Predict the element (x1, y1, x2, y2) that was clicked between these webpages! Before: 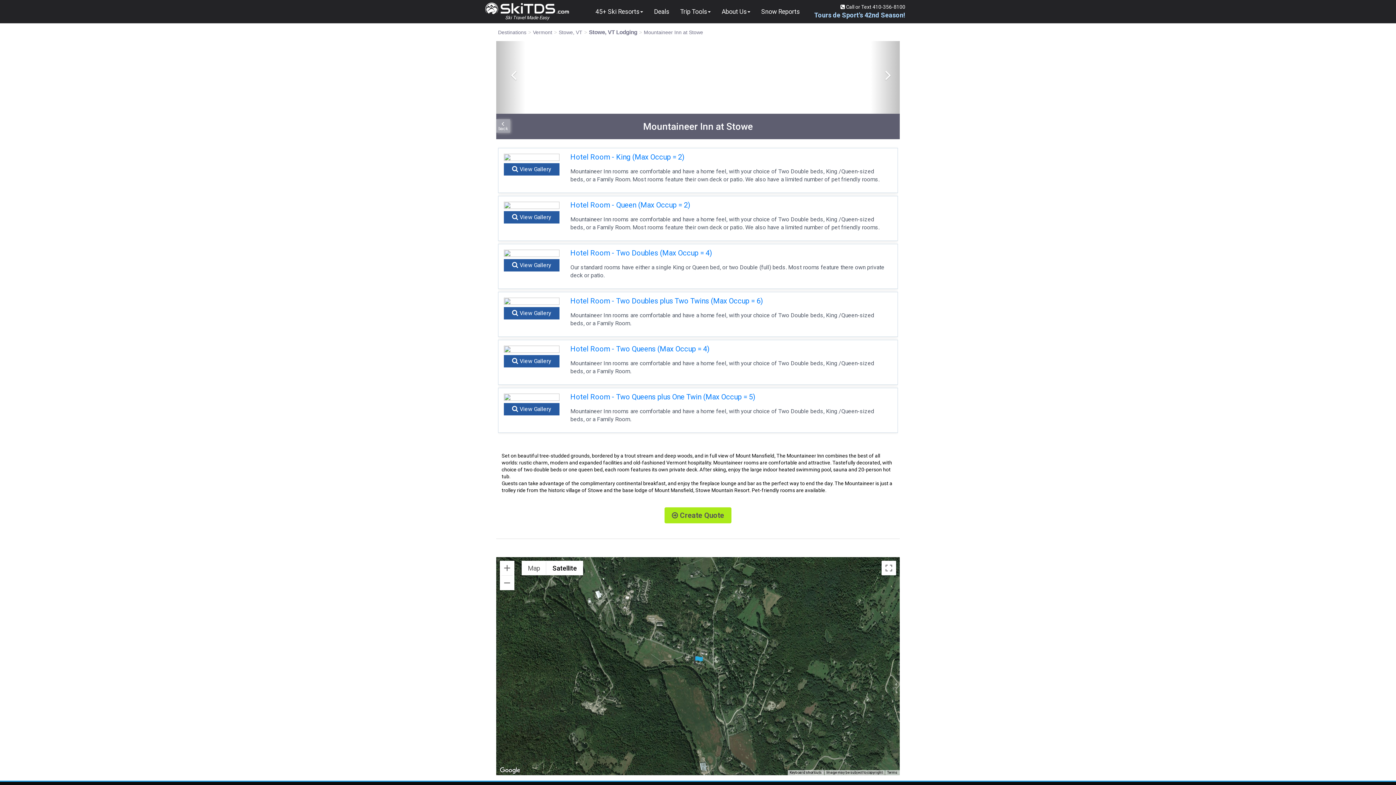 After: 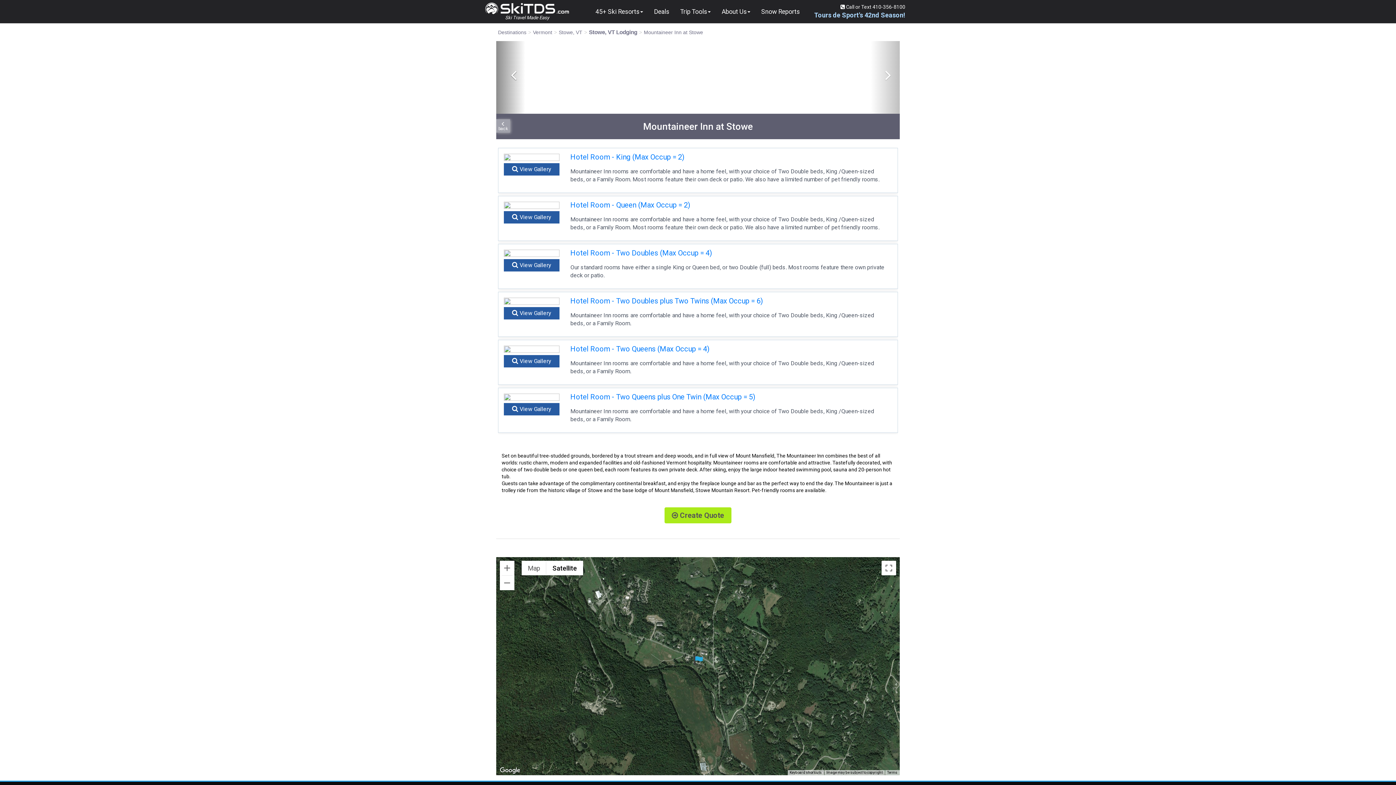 Action: bbox: (496, 41, 525, 113)